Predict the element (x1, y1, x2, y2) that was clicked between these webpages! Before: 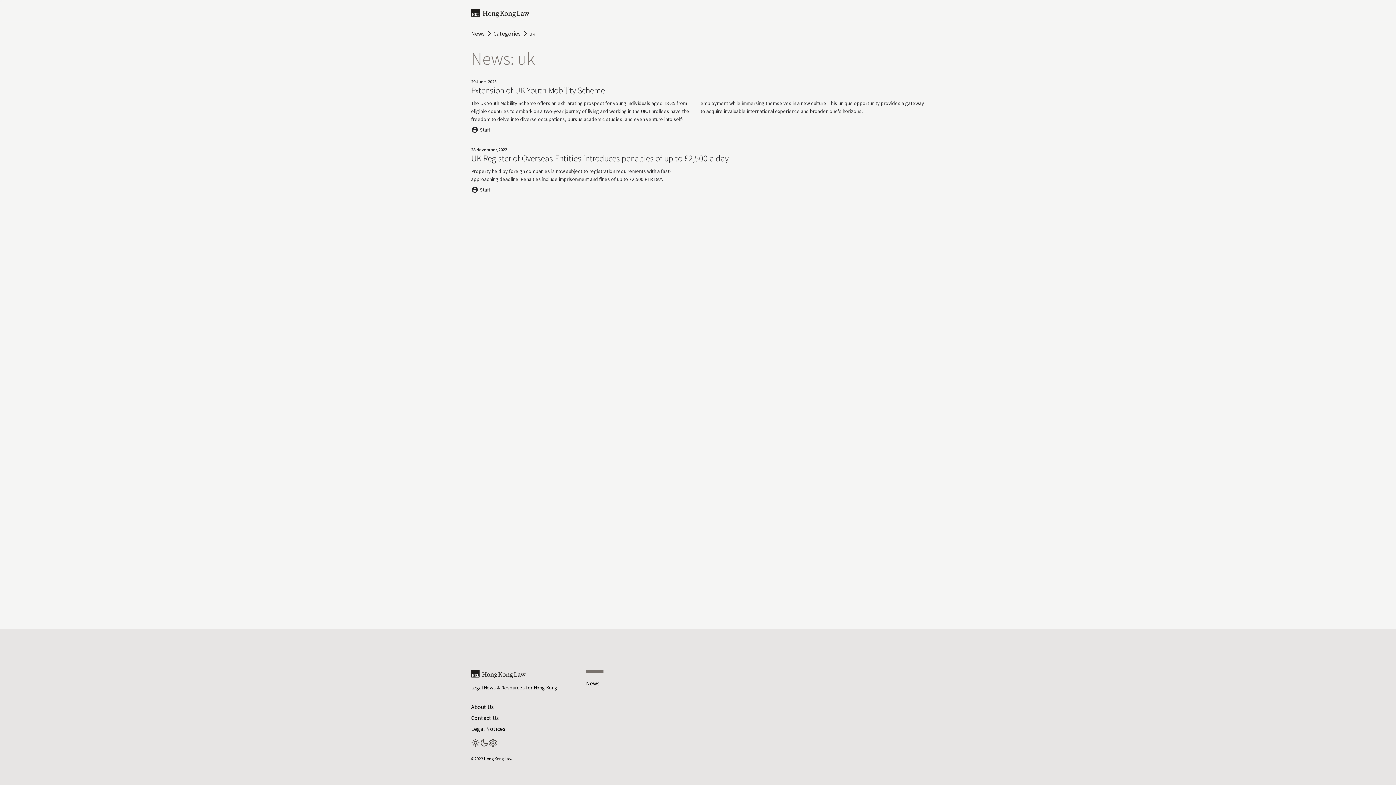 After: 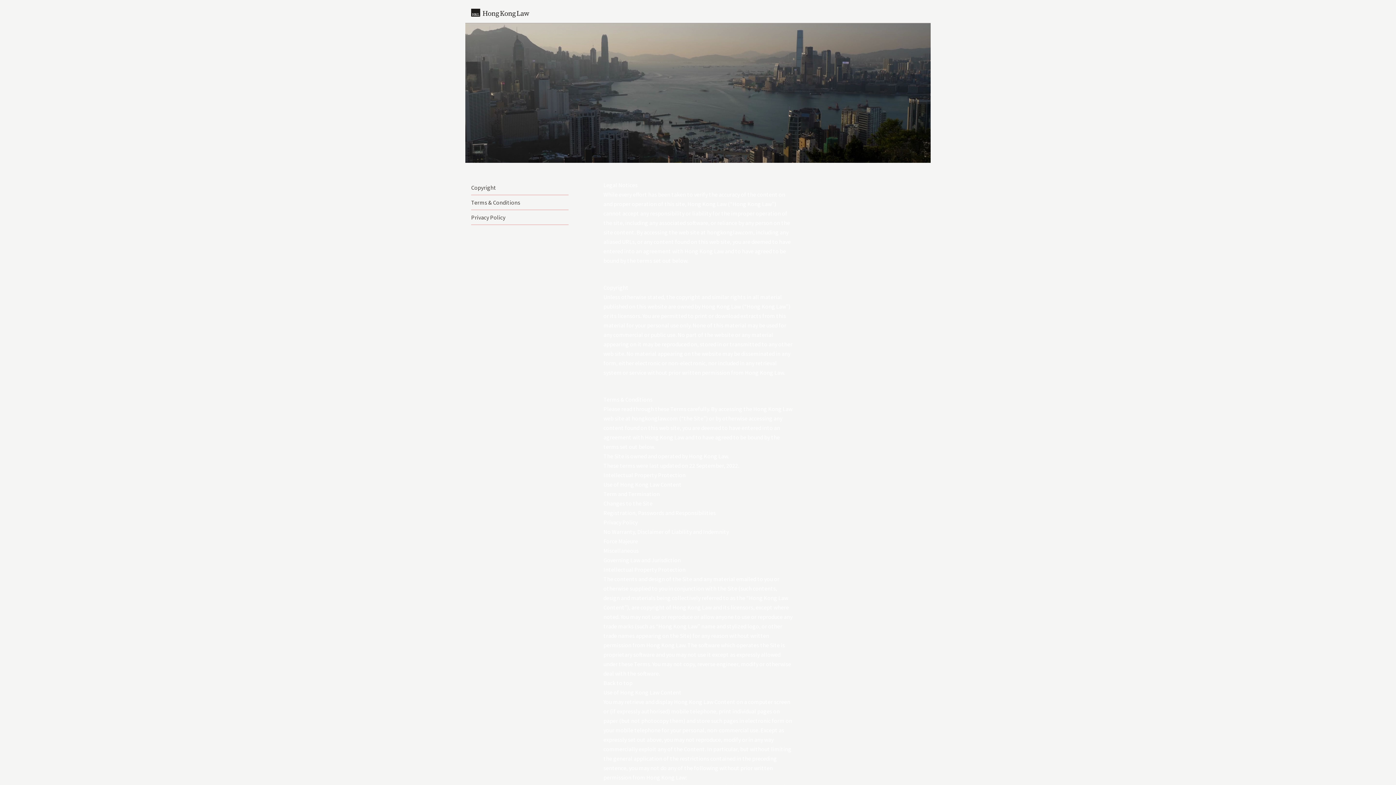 Action: label: Legal Notices bbox: (471, 725, 505, 732)